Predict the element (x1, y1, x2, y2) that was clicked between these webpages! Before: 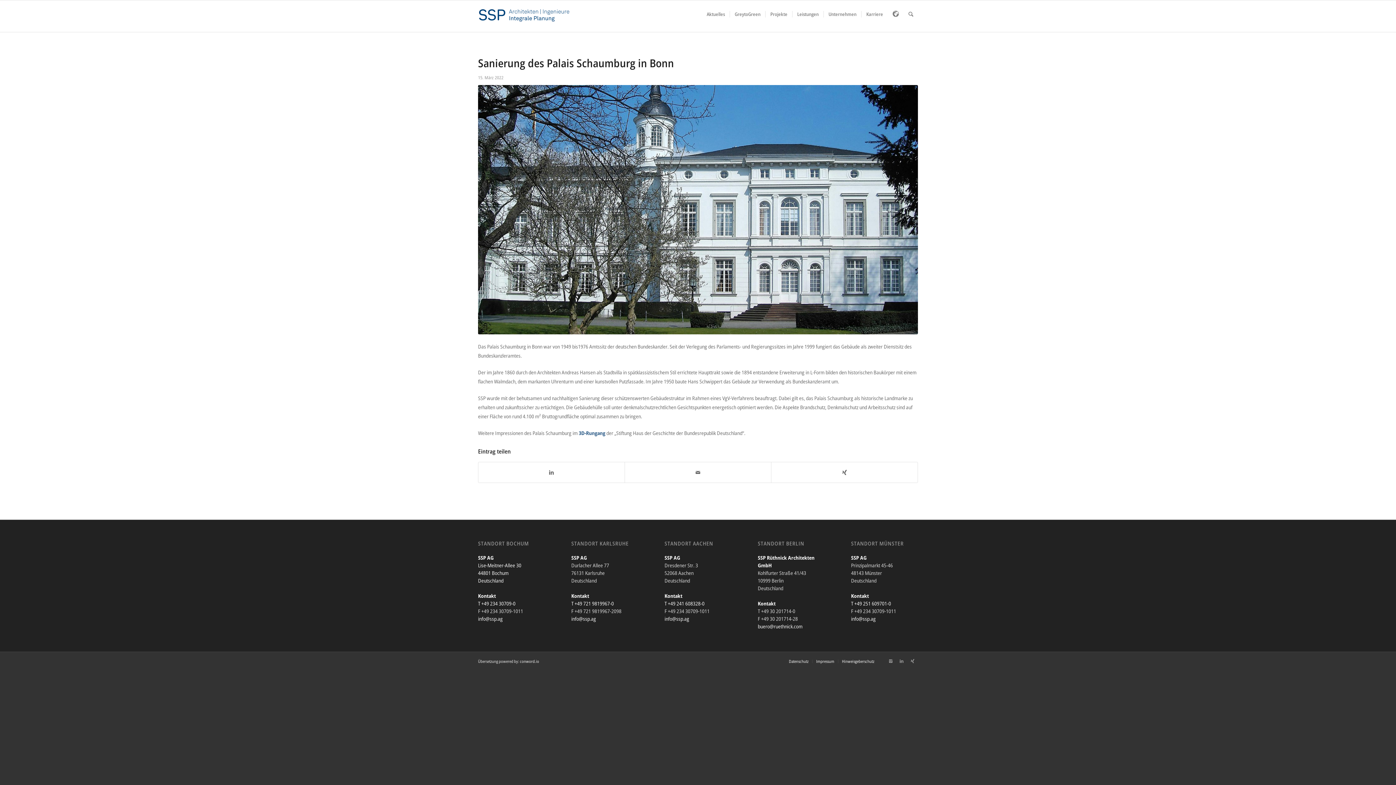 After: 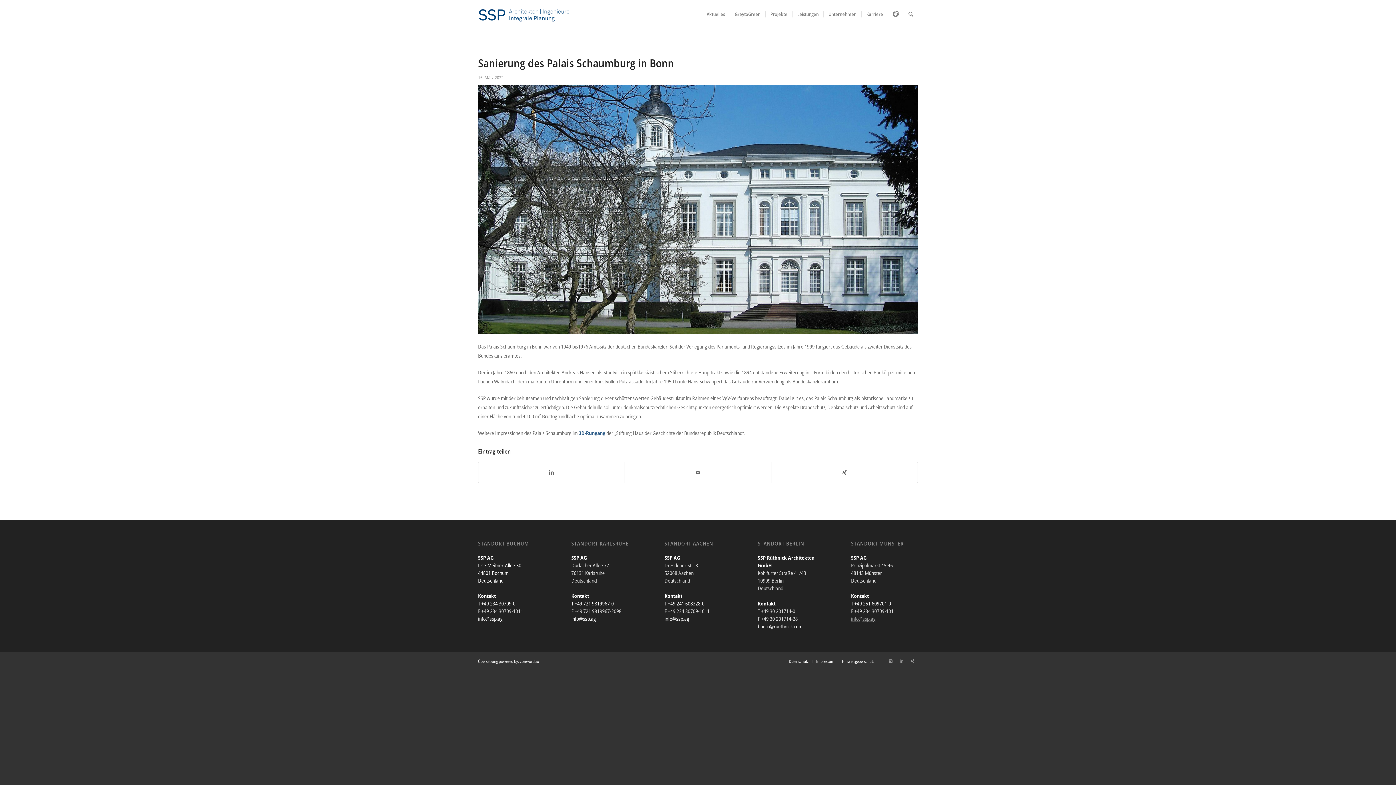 Action: bbox: (851, 615, 876, 622) label: info@ssp.ag